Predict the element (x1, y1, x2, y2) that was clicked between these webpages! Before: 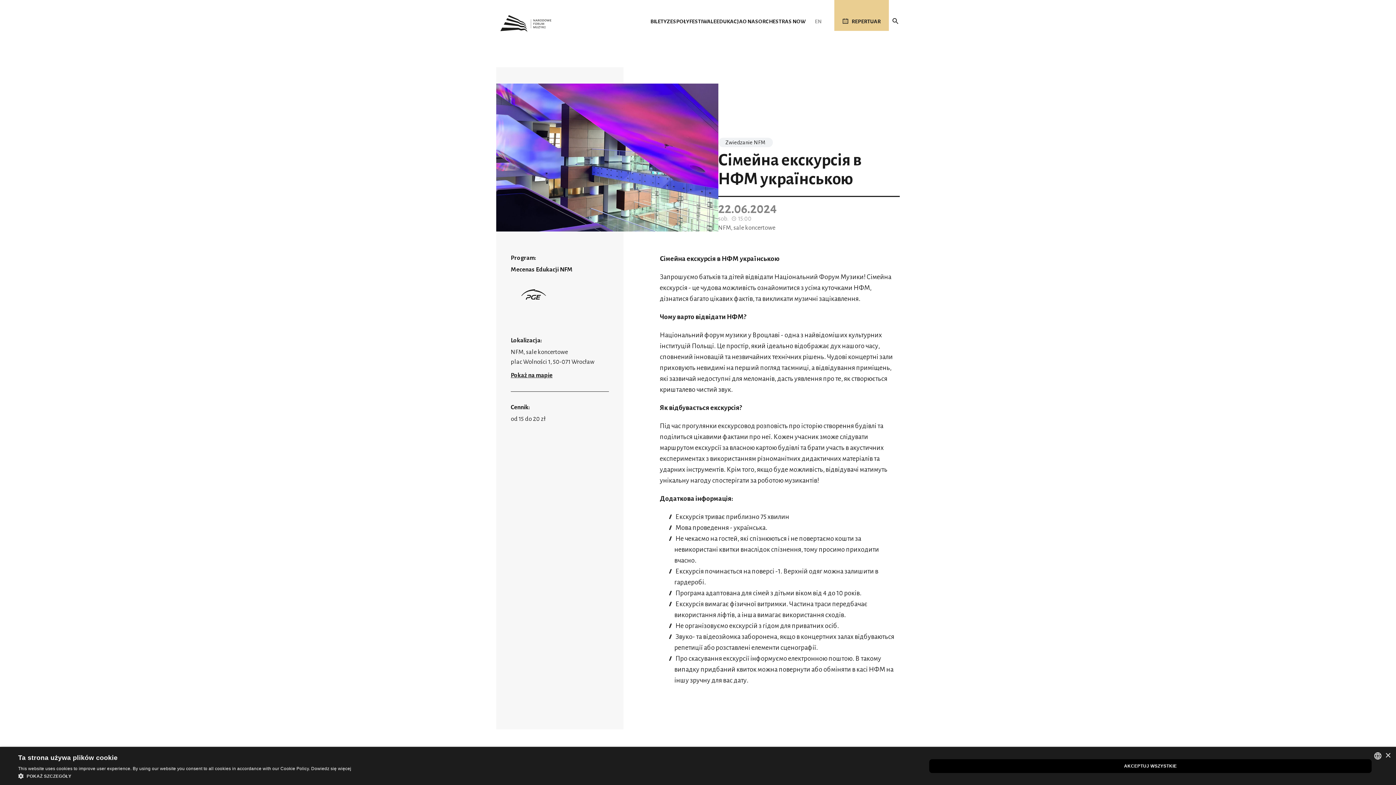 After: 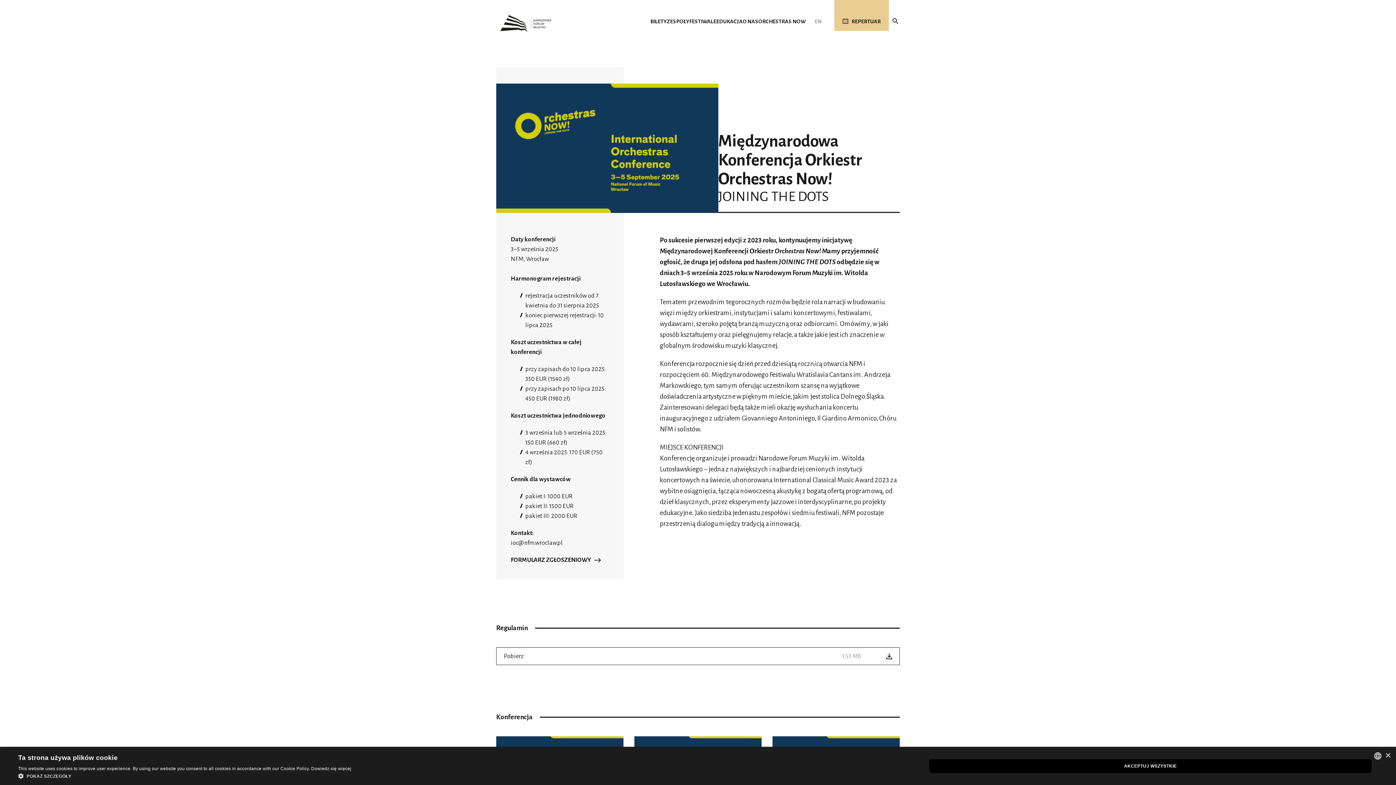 Action: bbox: (758, 17, 805, 26) label: ORCHESTRAS NOW